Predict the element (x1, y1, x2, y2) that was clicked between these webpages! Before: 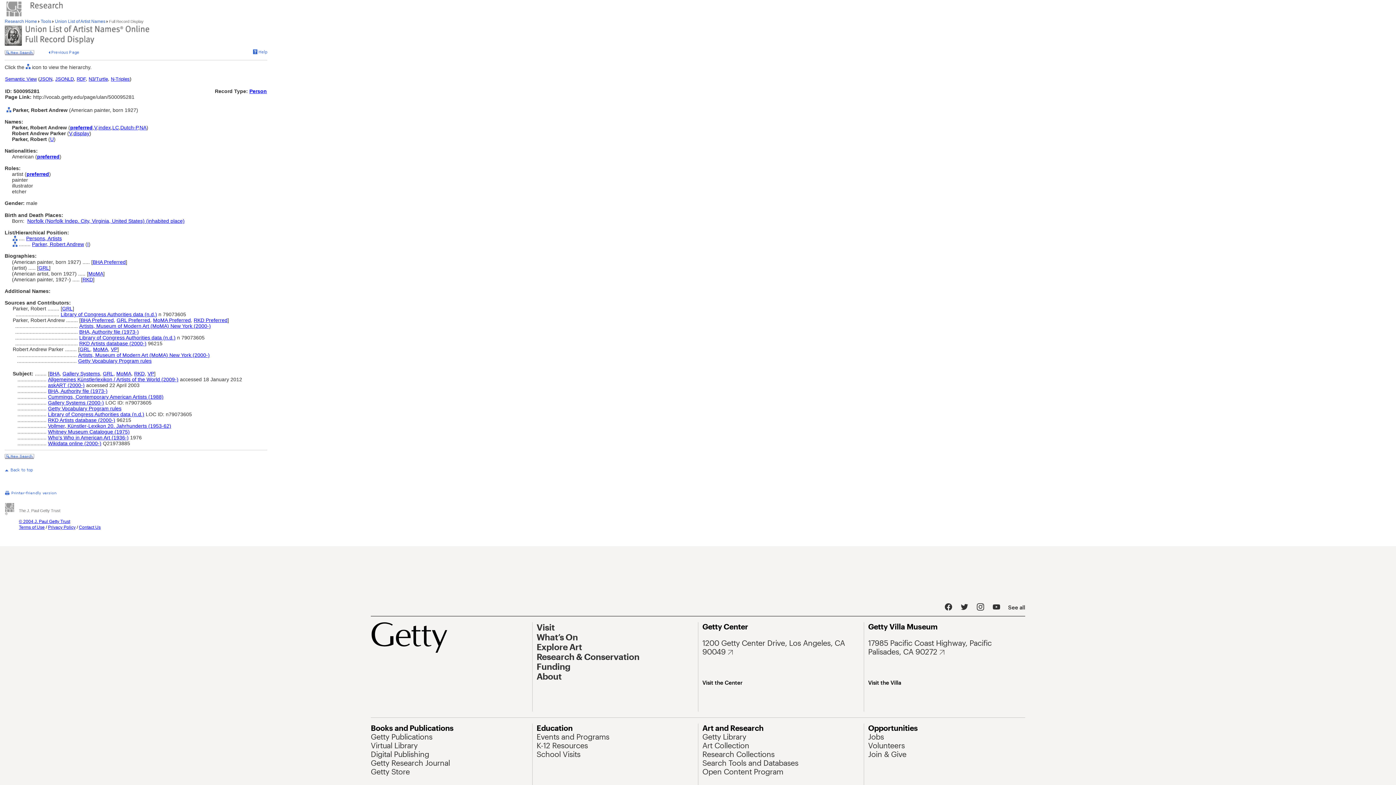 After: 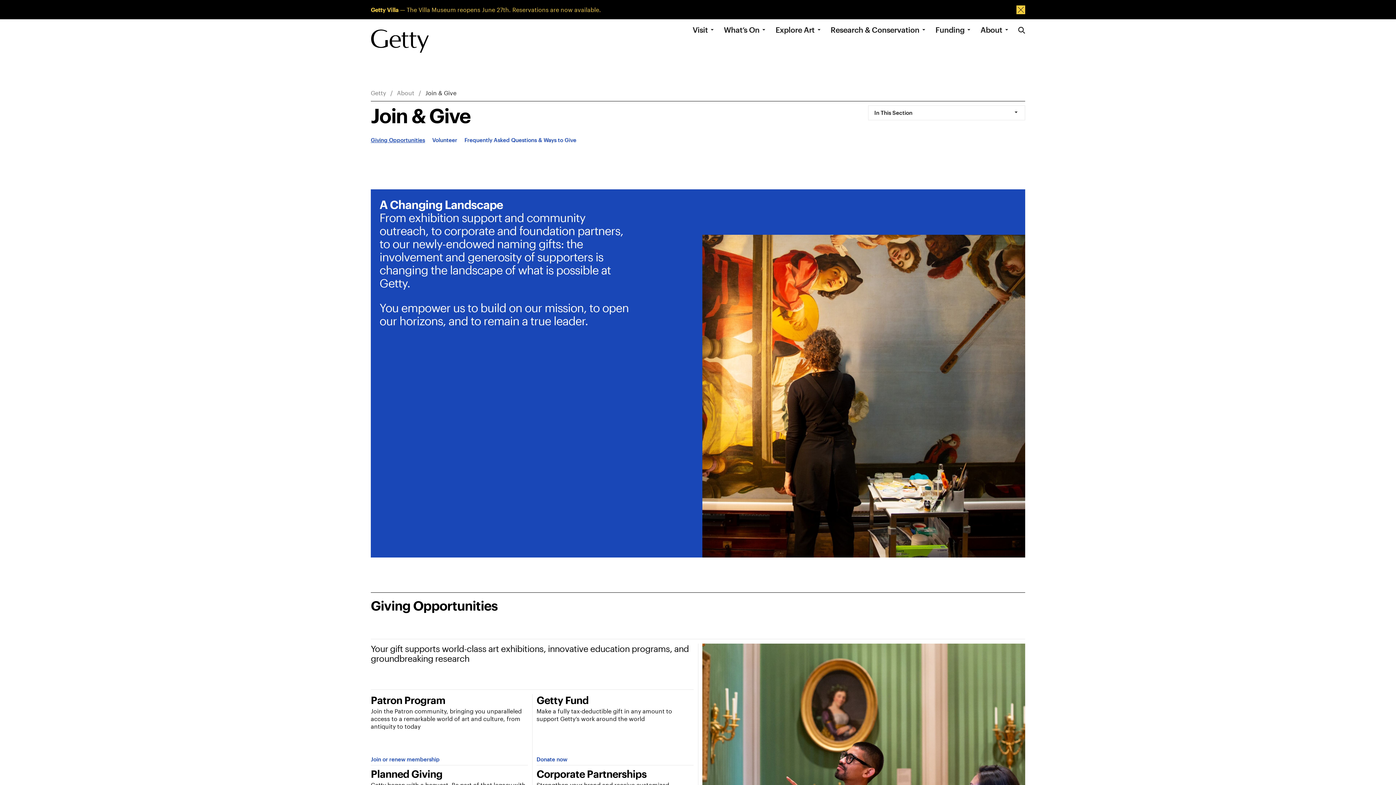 Action: label: Join & Give bbox: (868, 750, 906, 758)